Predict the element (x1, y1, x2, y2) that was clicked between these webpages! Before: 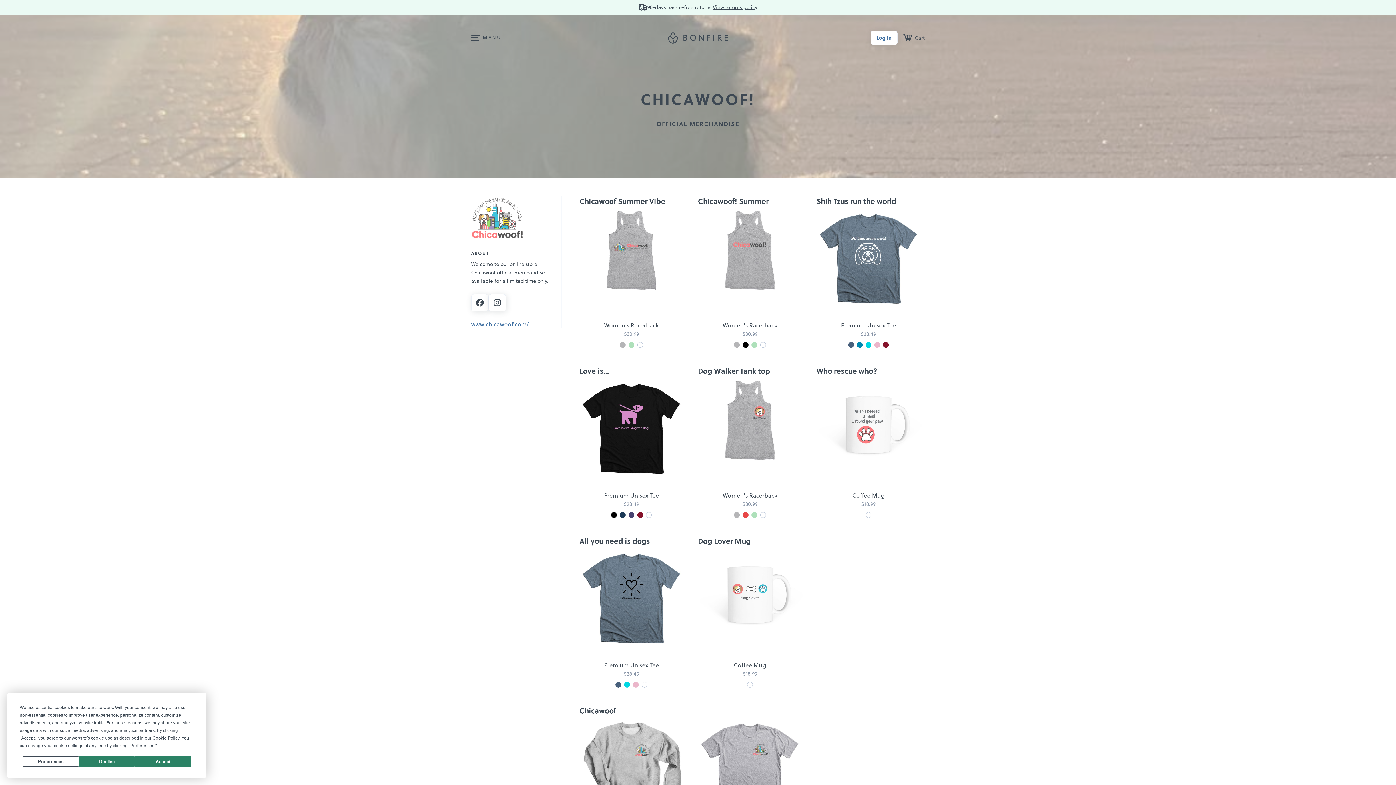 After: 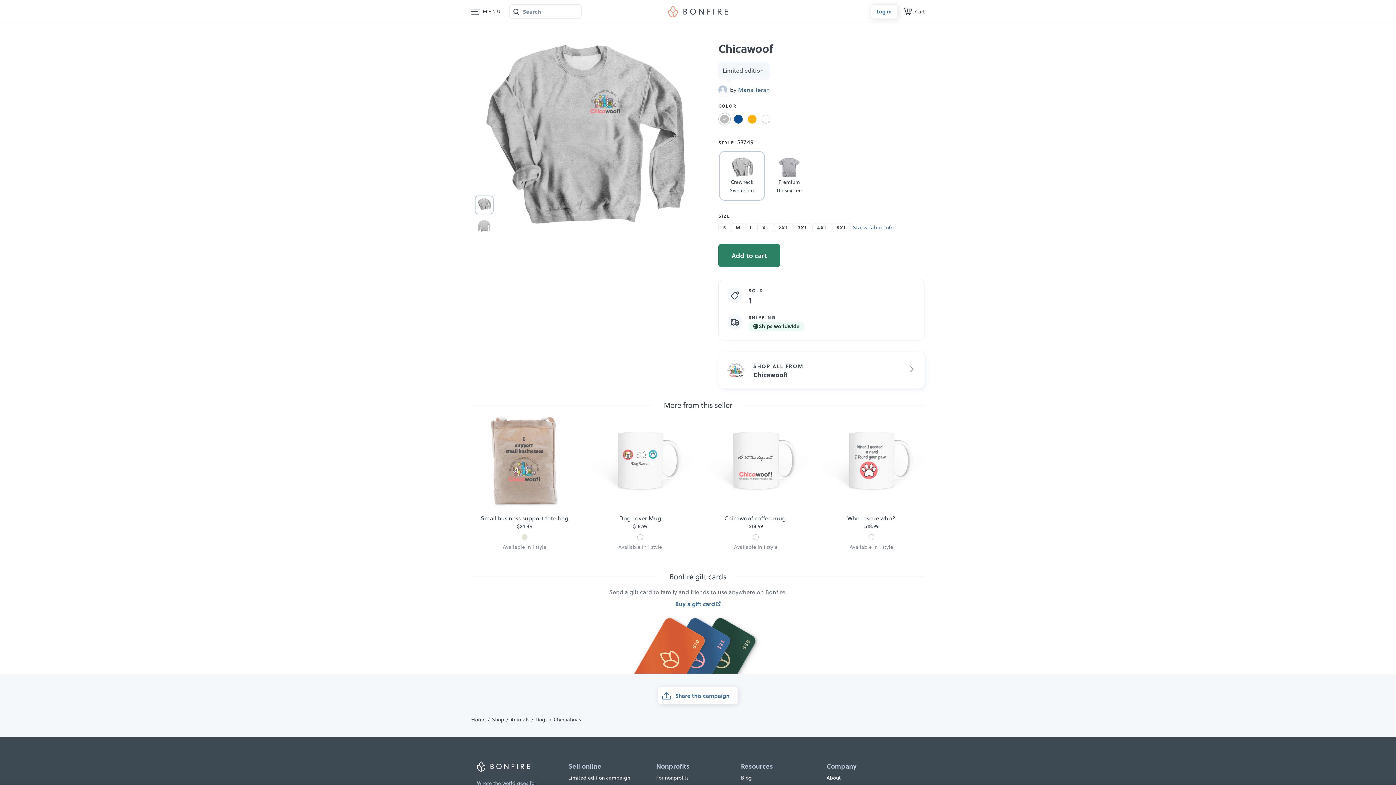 Action: bbox: (578, 720, 684, 827)